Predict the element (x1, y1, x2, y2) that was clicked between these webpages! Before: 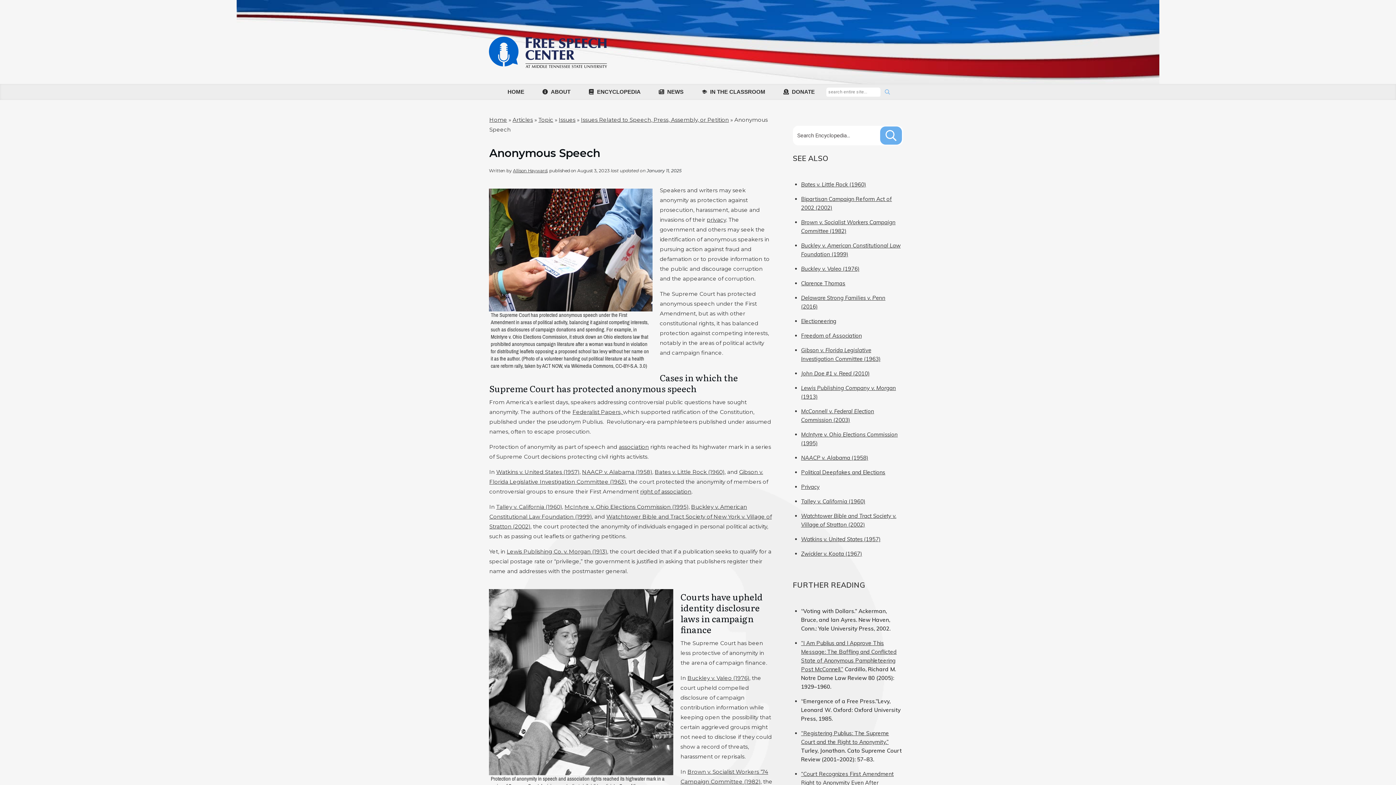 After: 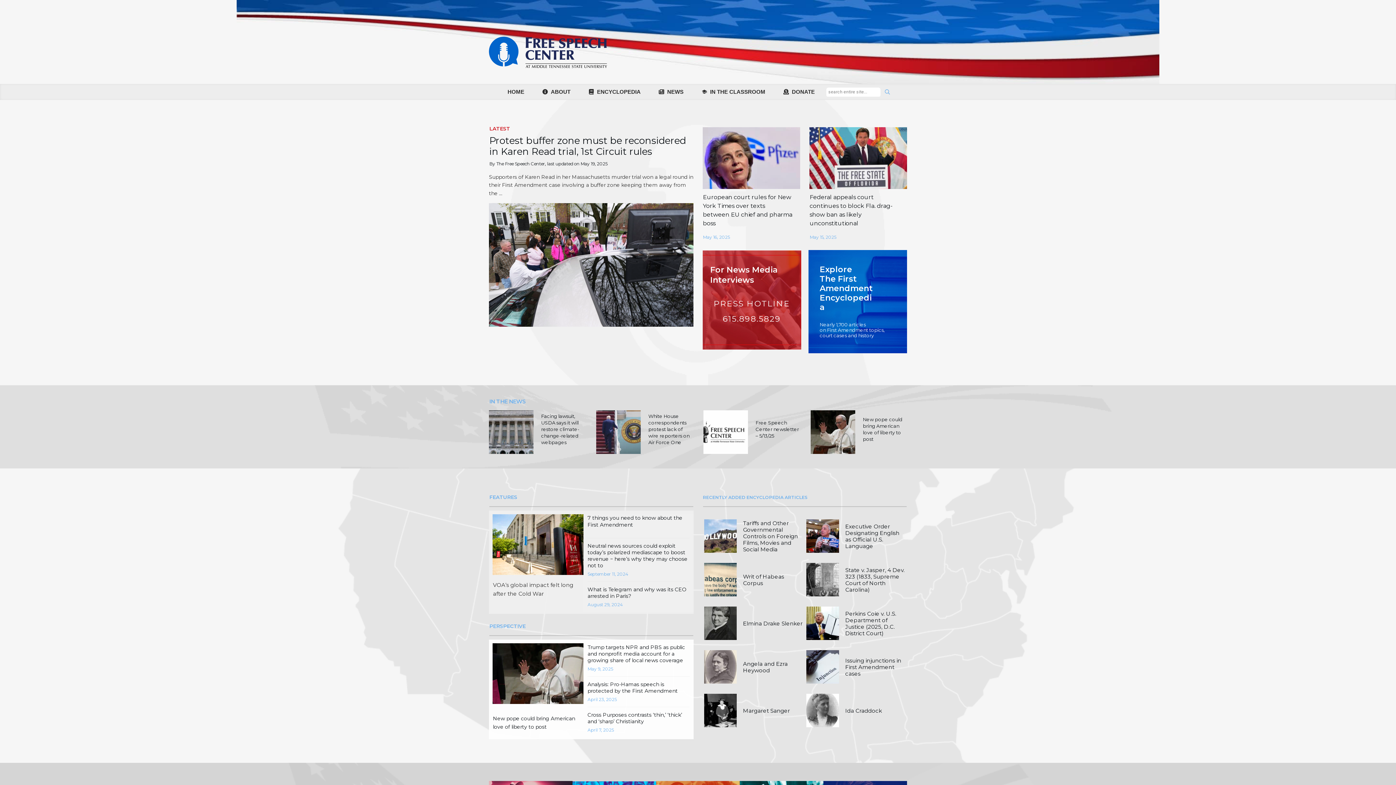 Action: label: HOME bbox: (507, 86, 524, 97)